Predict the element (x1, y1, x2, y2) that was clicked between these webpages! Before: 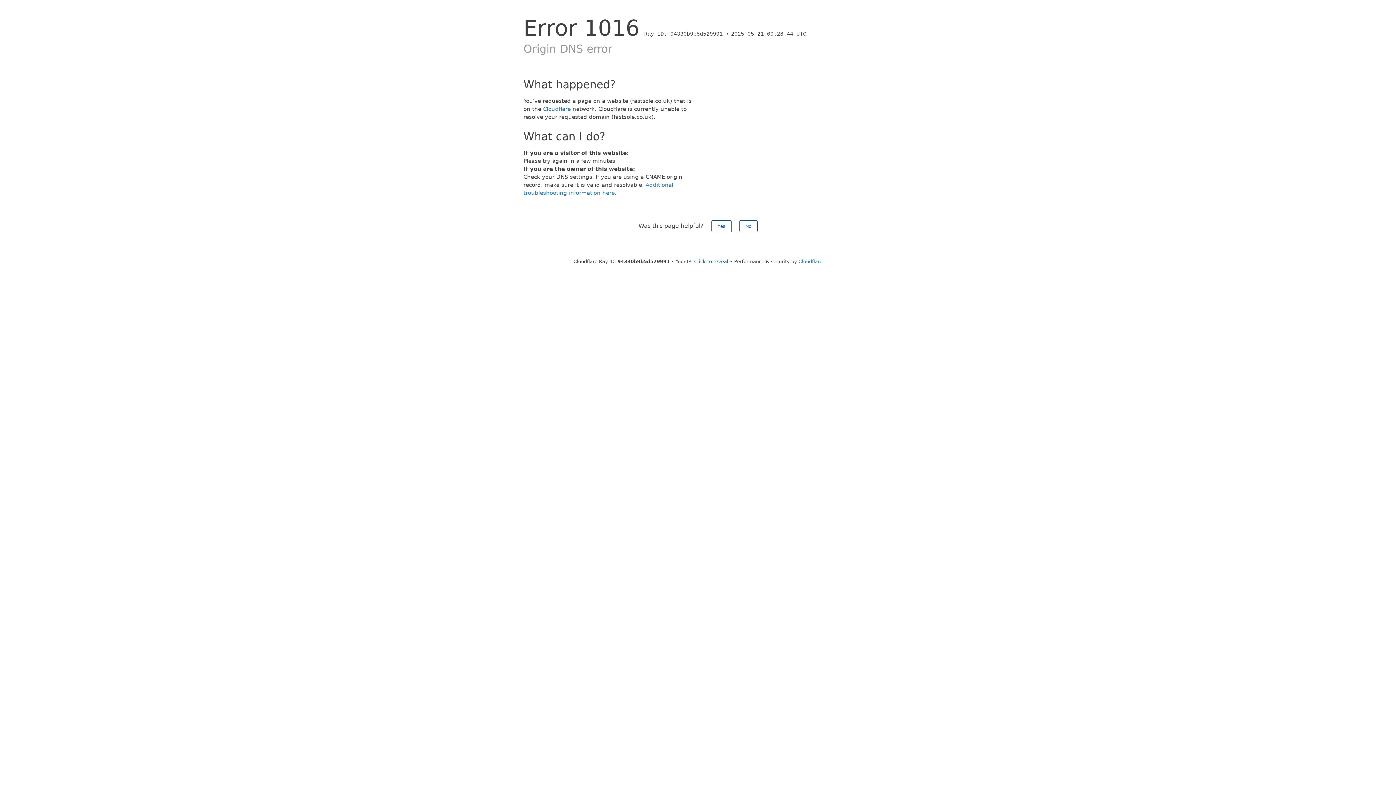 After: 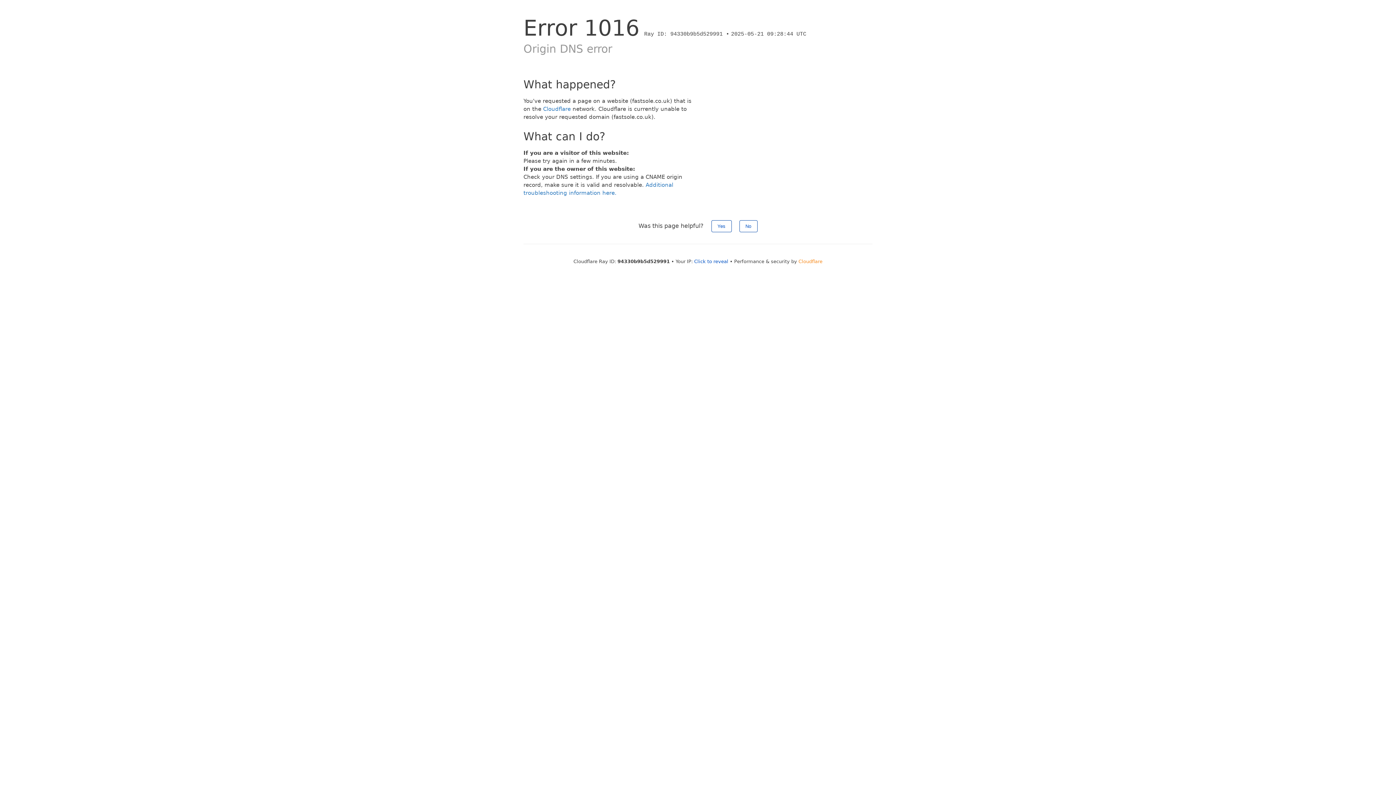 Action: bbox: (798, 258, 822, 264) label: Cloudflare